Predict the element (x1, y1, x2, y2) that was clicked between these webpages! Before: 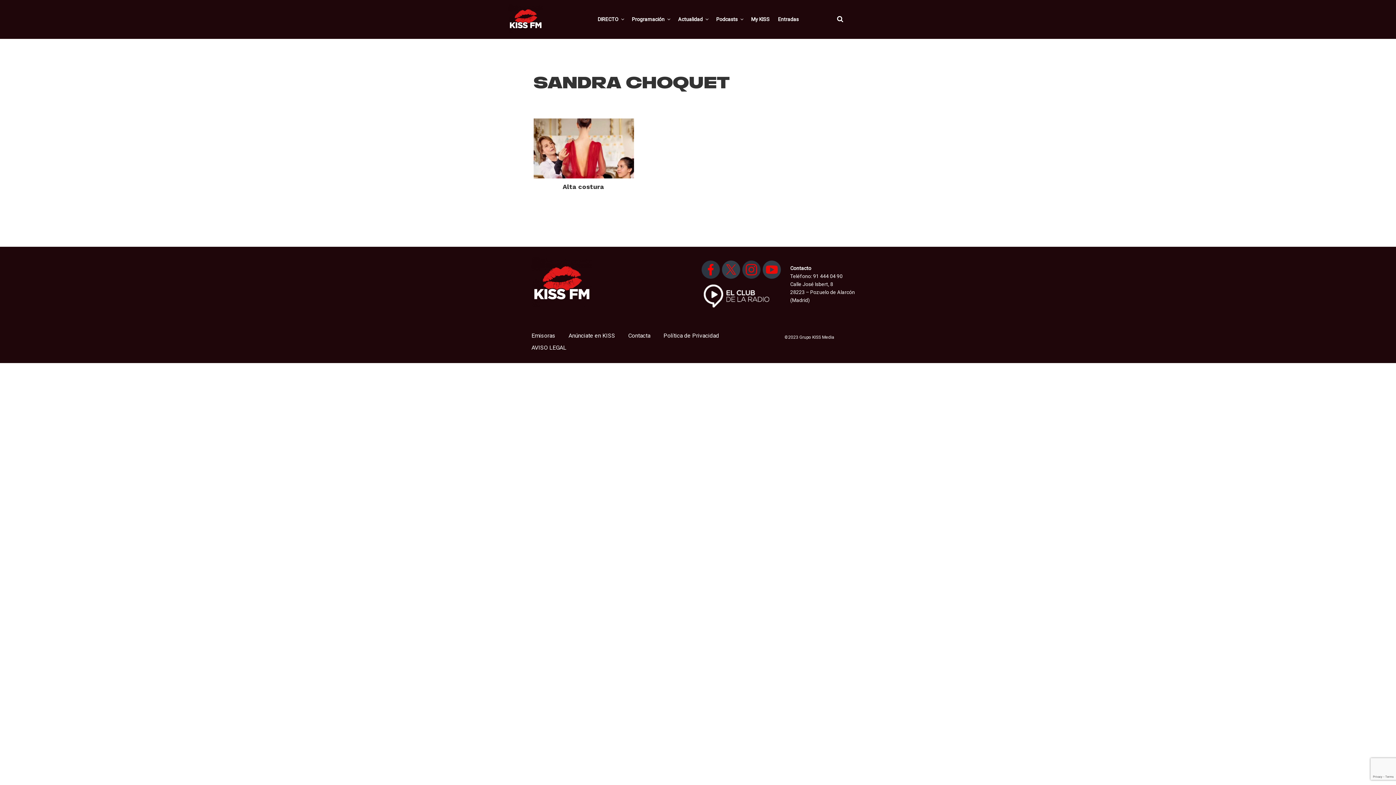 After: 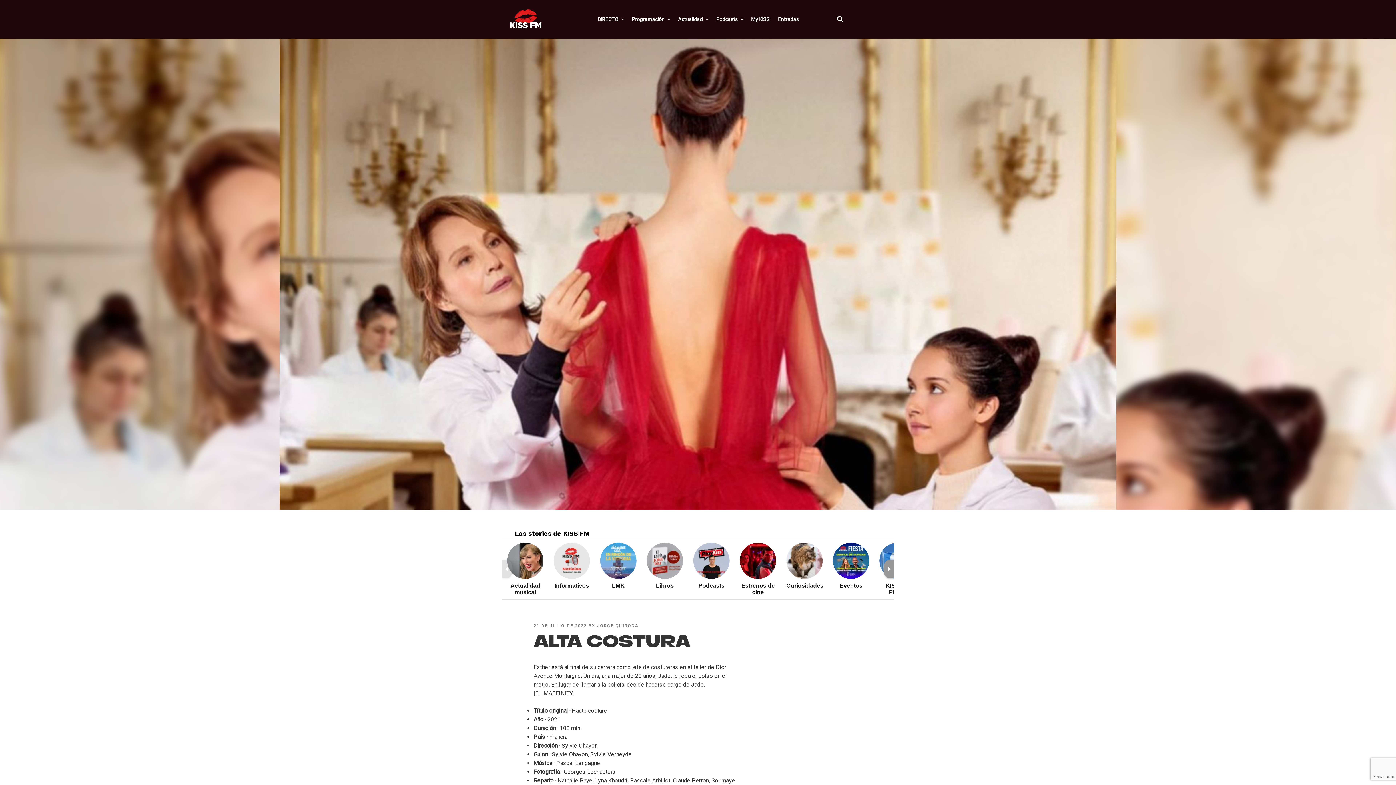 Action: bbox: (562, 182, 604, 190) label: Alta costura